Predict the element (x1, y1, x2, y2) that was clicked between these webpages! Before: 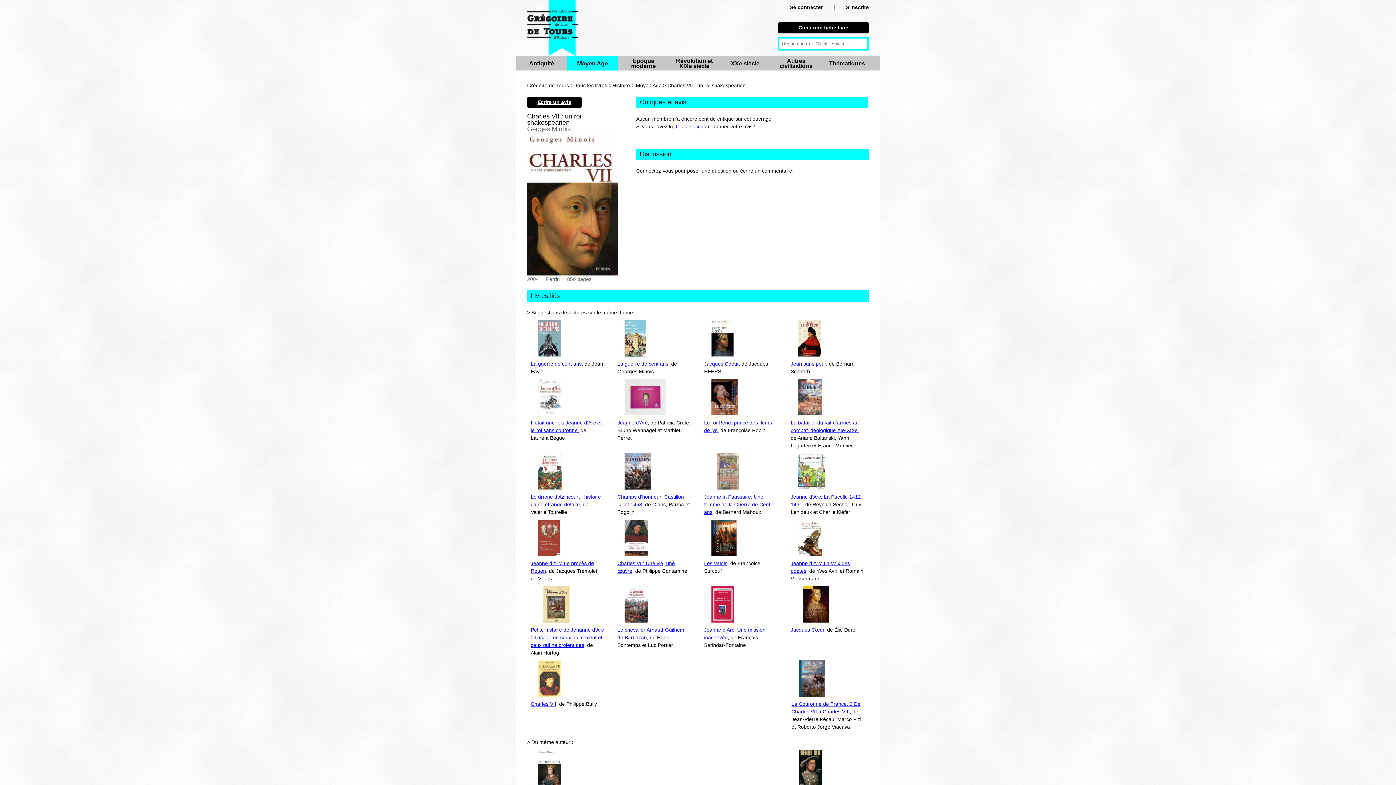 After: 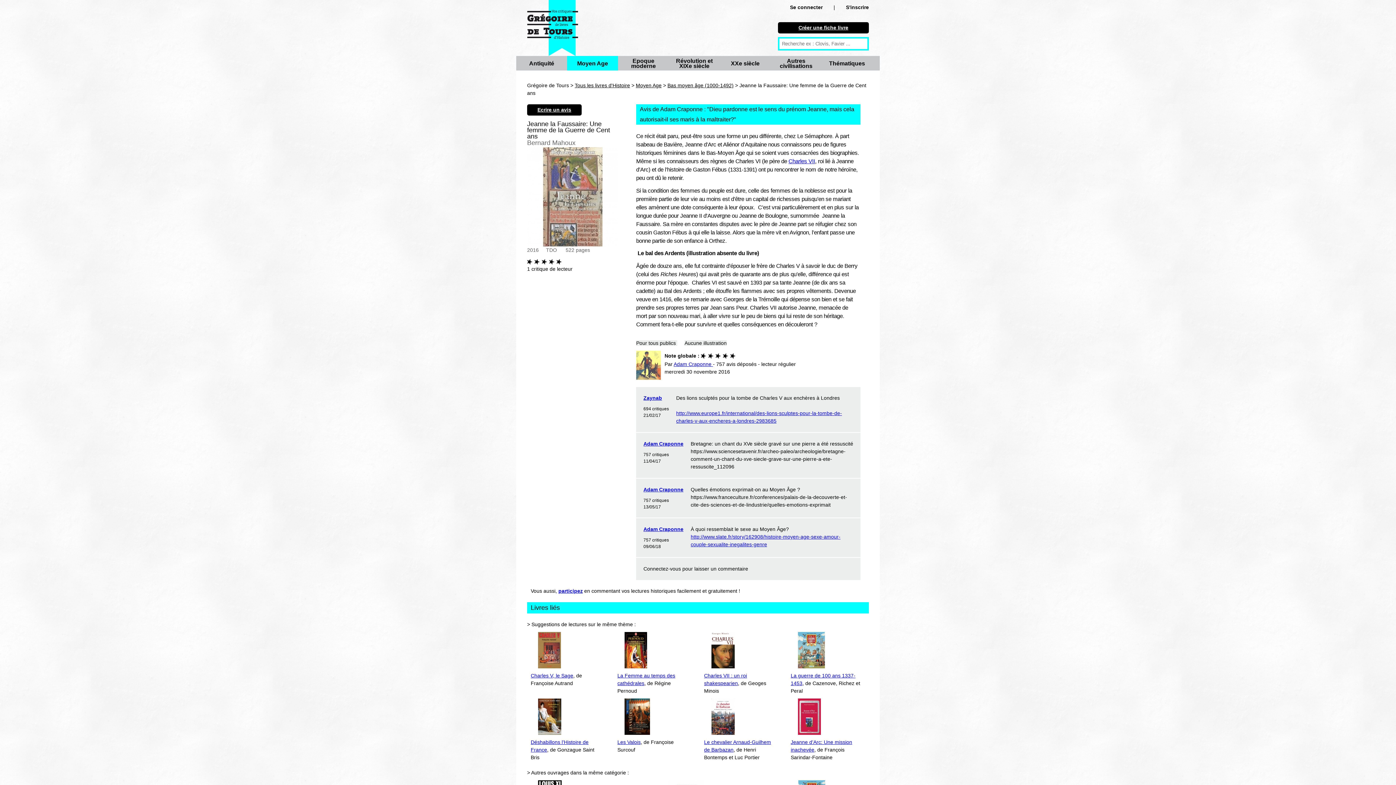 Action: bbox: (711, 468, 744, 474)